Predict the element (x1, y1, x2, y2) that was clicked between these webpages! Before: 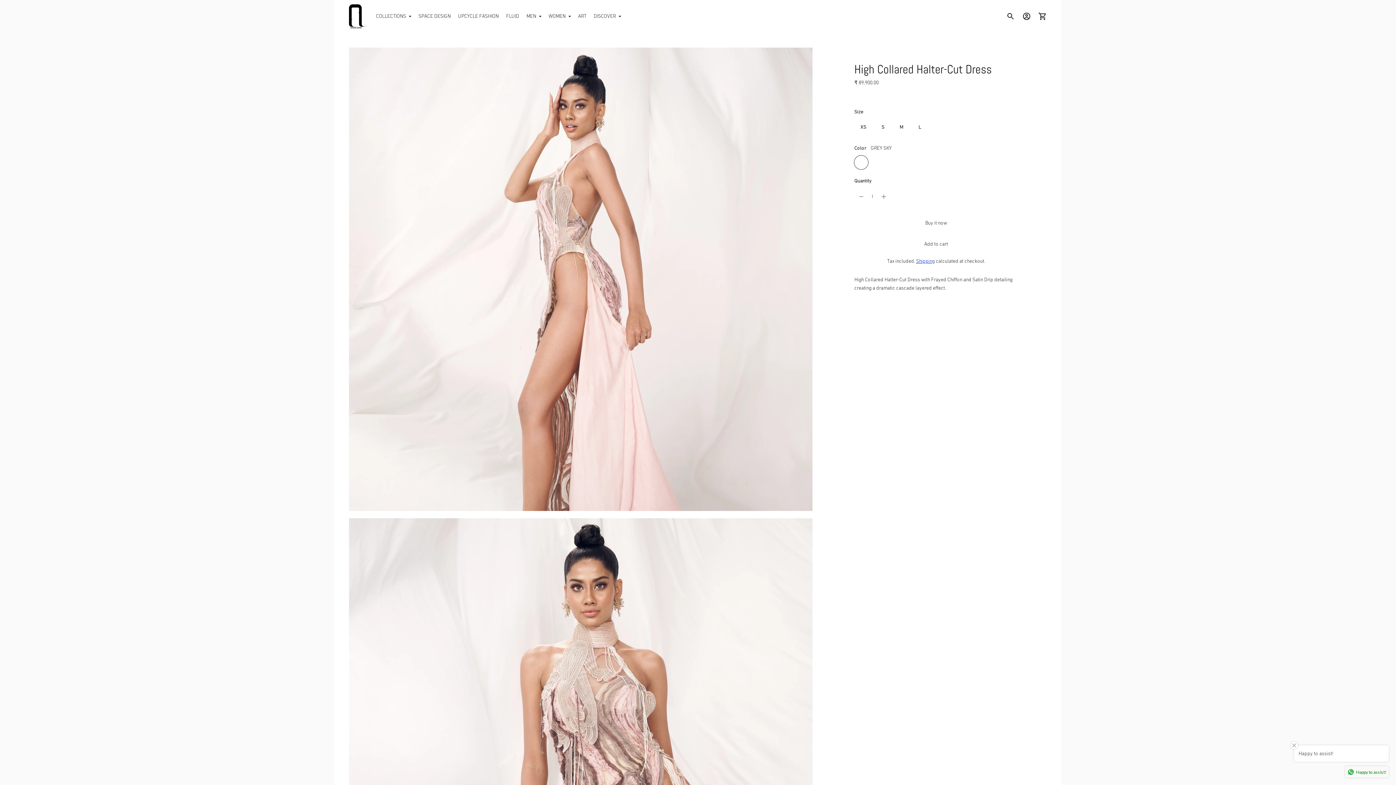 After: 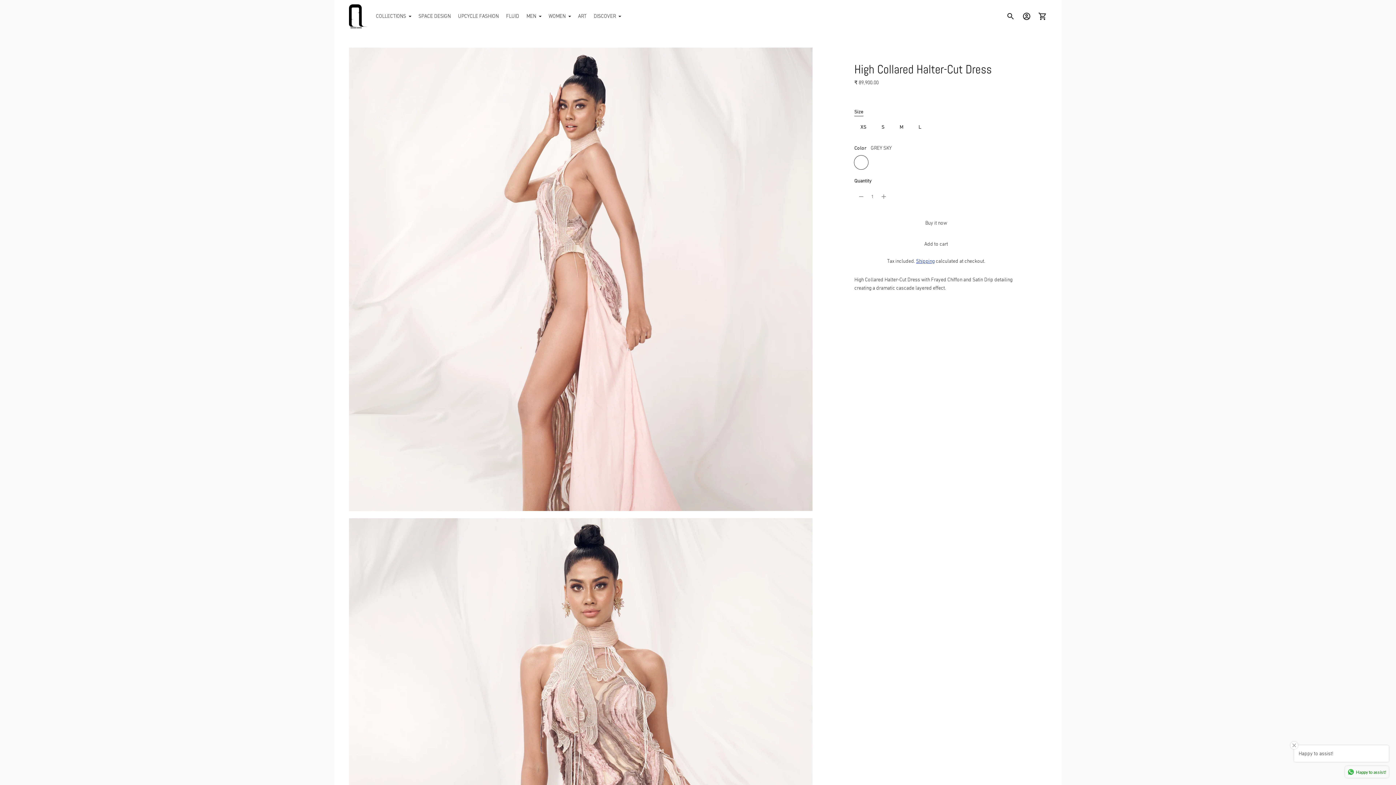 Action: label: XS bbox: (854, 119, 872, 135)